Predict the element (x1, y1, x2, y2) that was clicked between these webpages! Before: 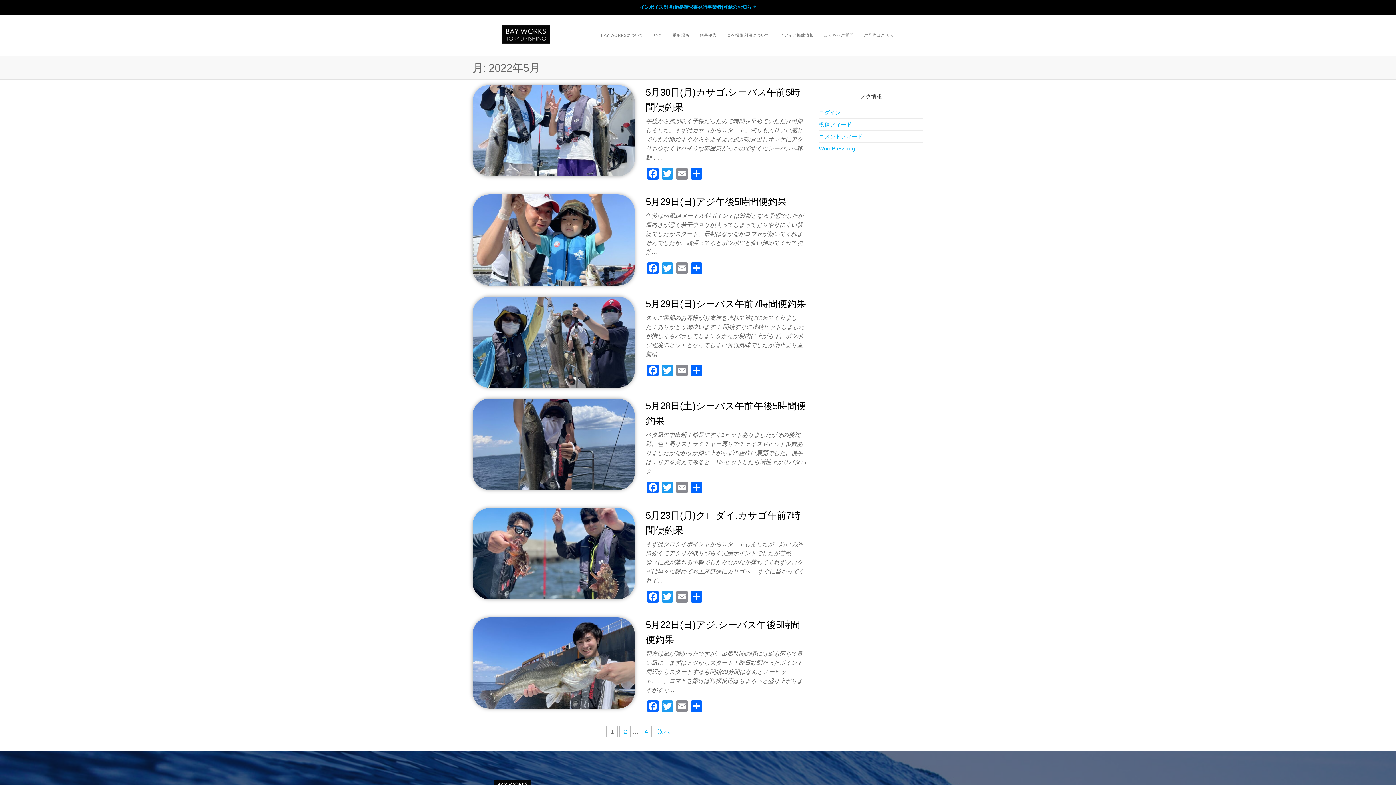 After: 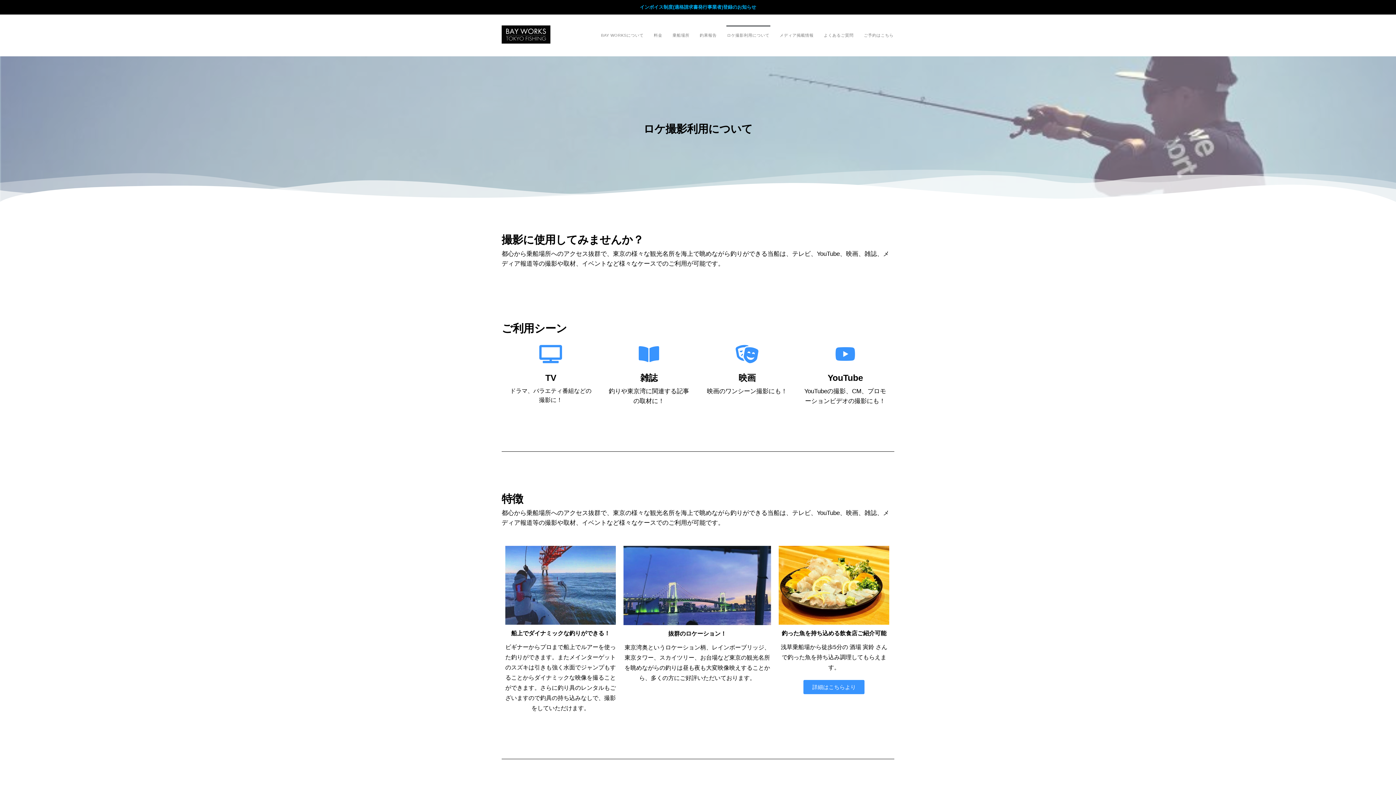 Action: bbox: (726, 25, 770, 45) label: ロケ撮影利用について